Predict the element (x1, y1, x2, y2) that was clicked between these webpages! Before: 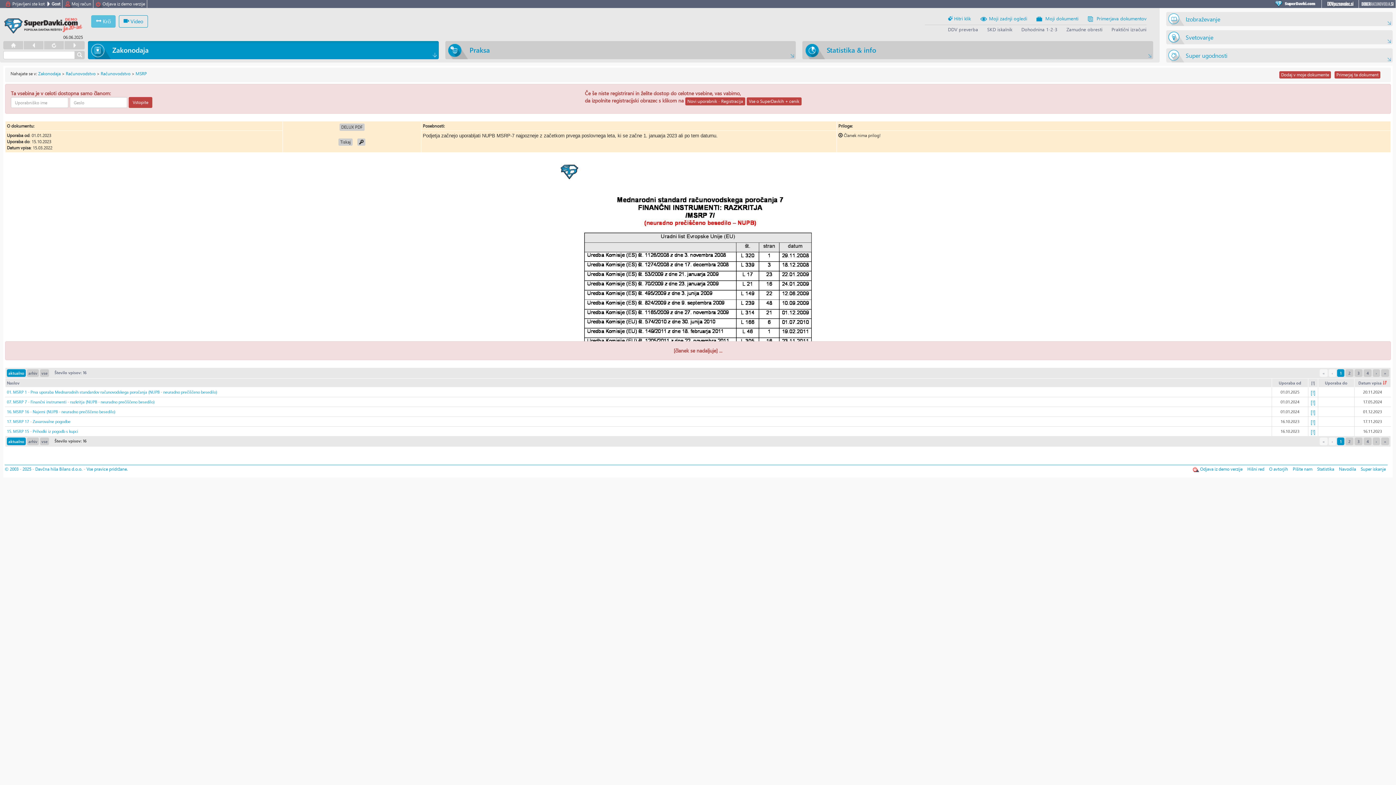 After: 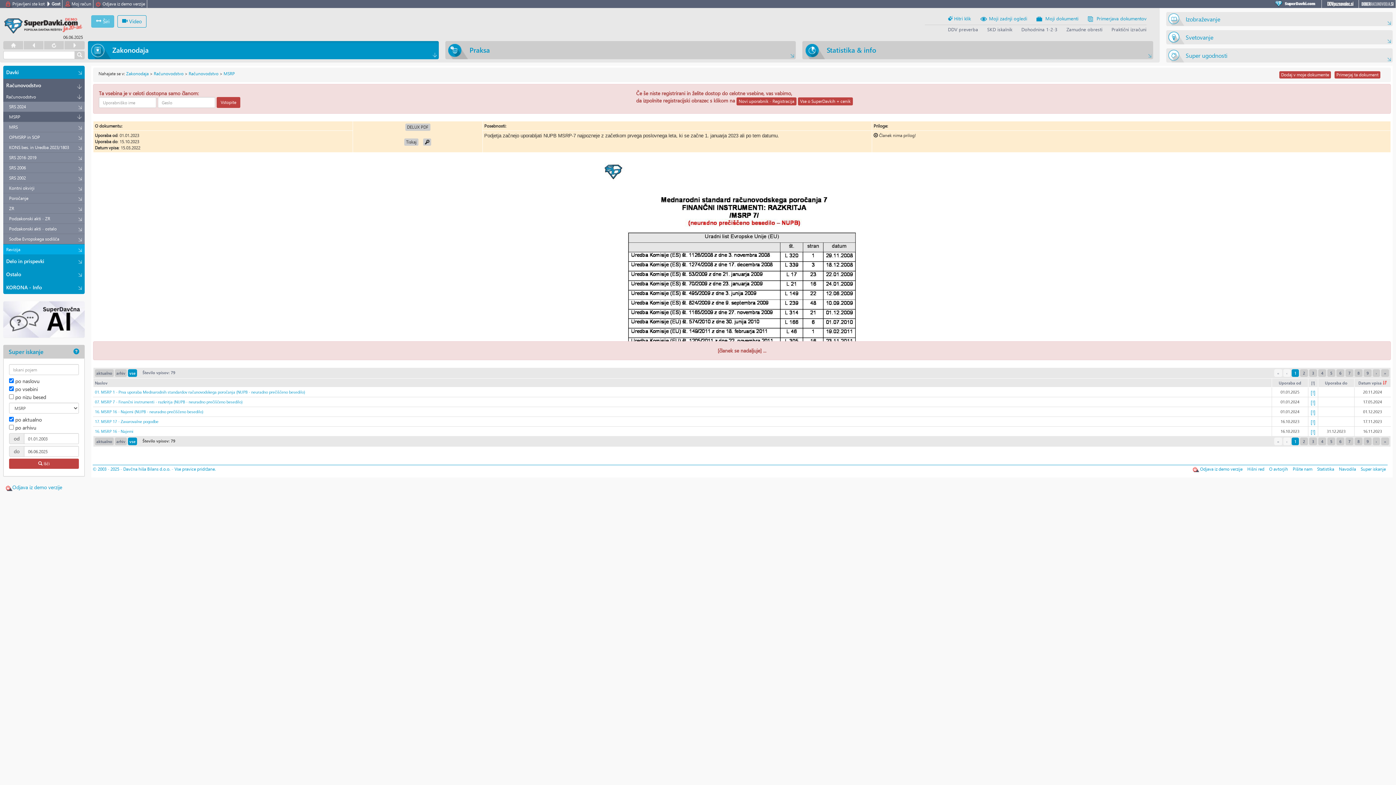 Action: bbox: (40, 437, 49, 445) label: vse